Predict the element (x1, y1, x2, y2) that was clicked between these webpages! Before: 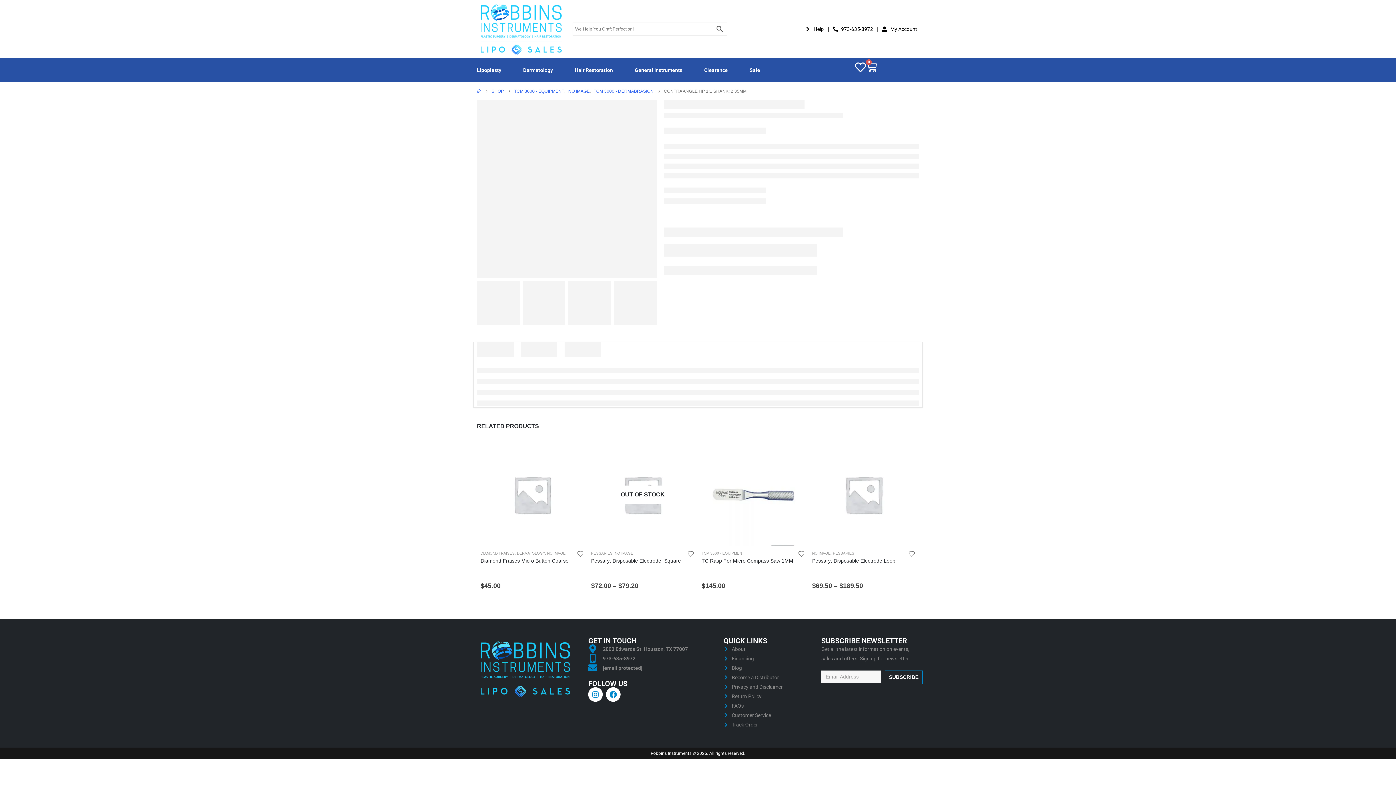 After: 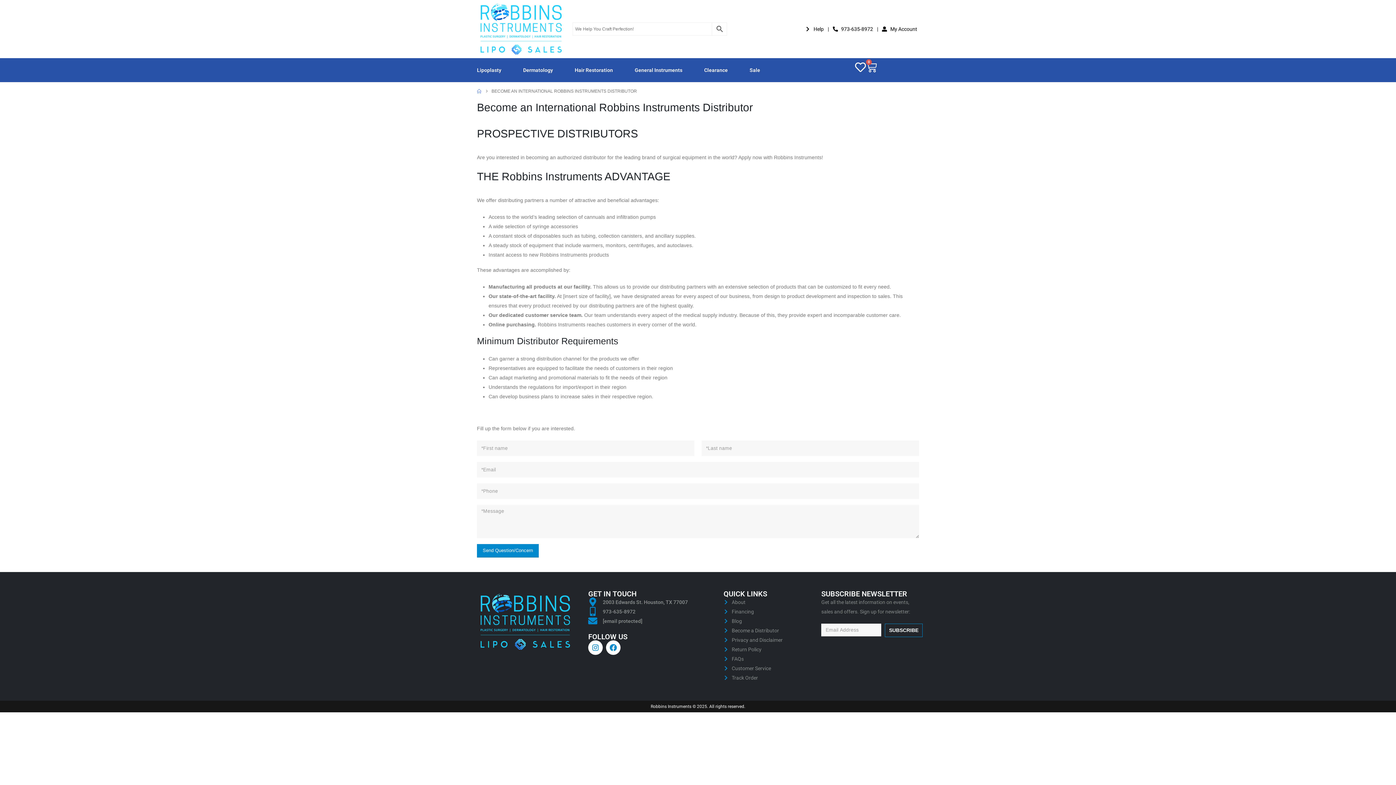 Action: bbox: (723, 672, 821, 682) label: Become a Distributor